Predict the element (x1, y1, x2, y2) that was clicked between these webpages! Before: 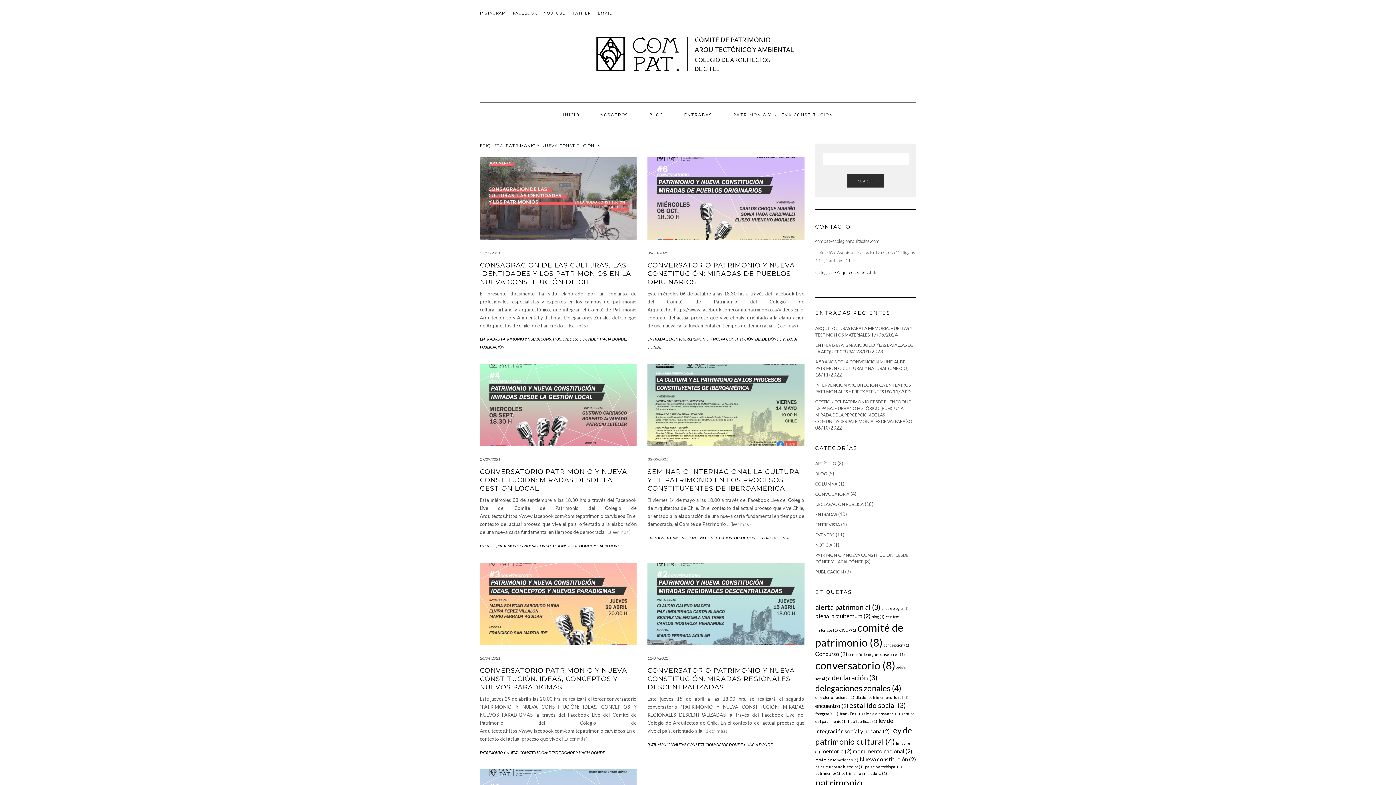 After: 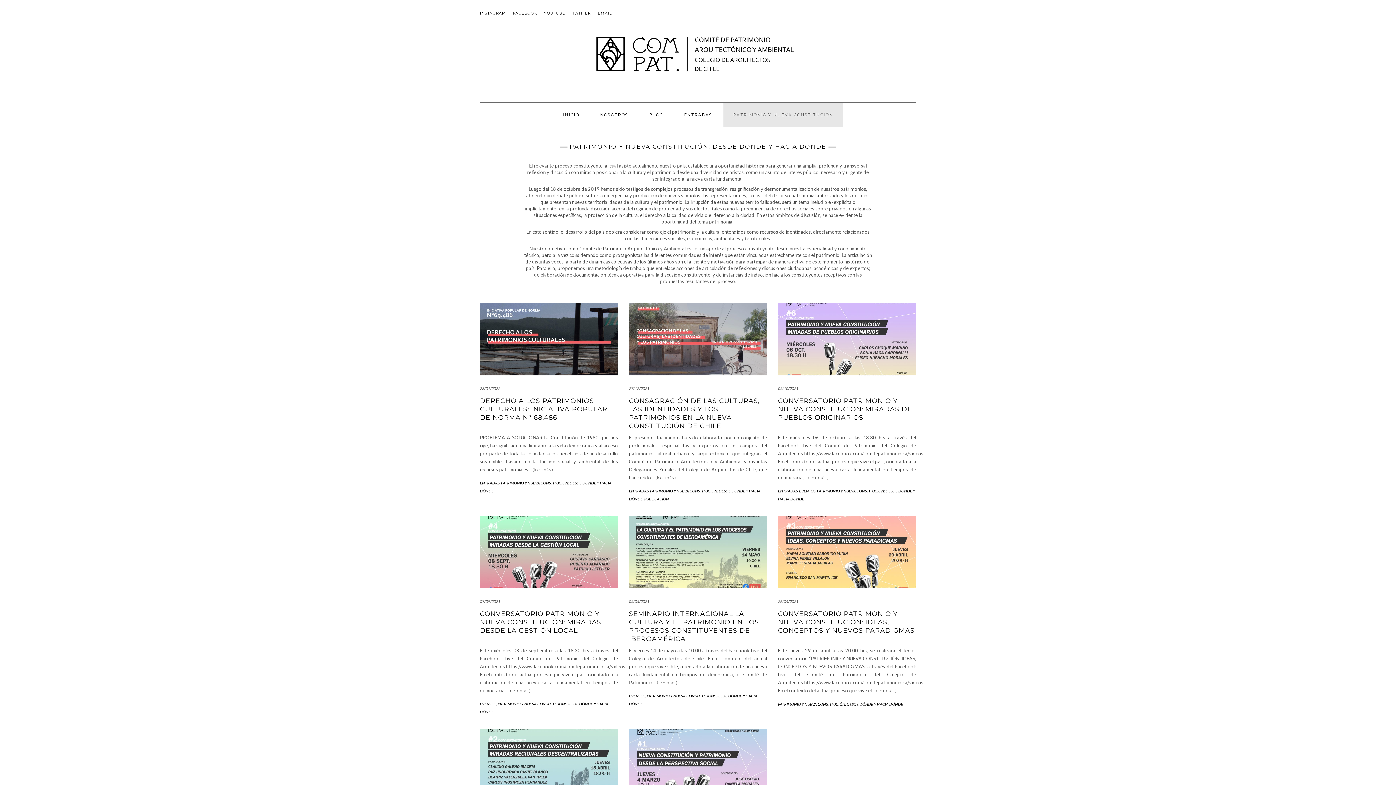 Action: bbox: (647, 742, 772, 747) label: PATRIMONIO Y NUEVA CONSTITUCIÓN: DESDE DÓNDE Y HACIA DÓNDE